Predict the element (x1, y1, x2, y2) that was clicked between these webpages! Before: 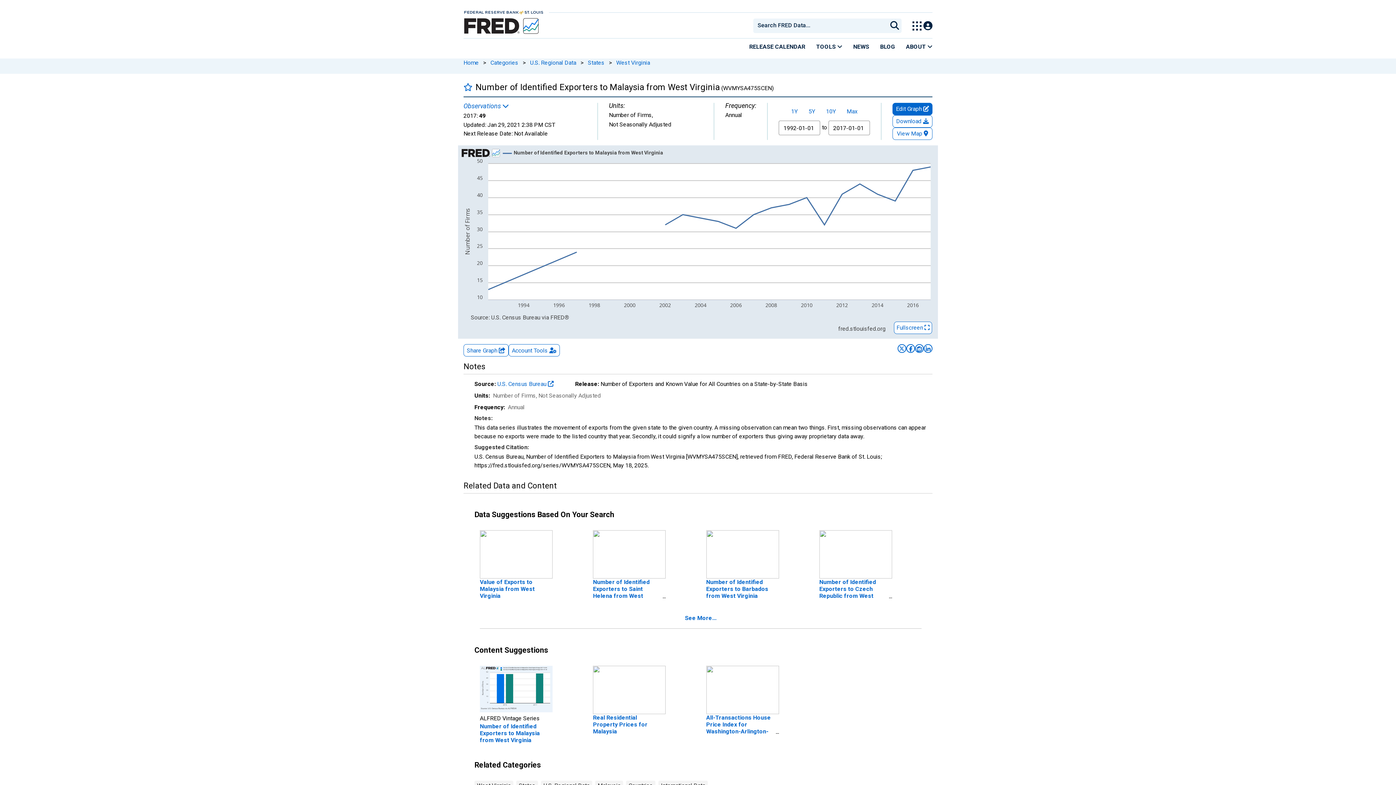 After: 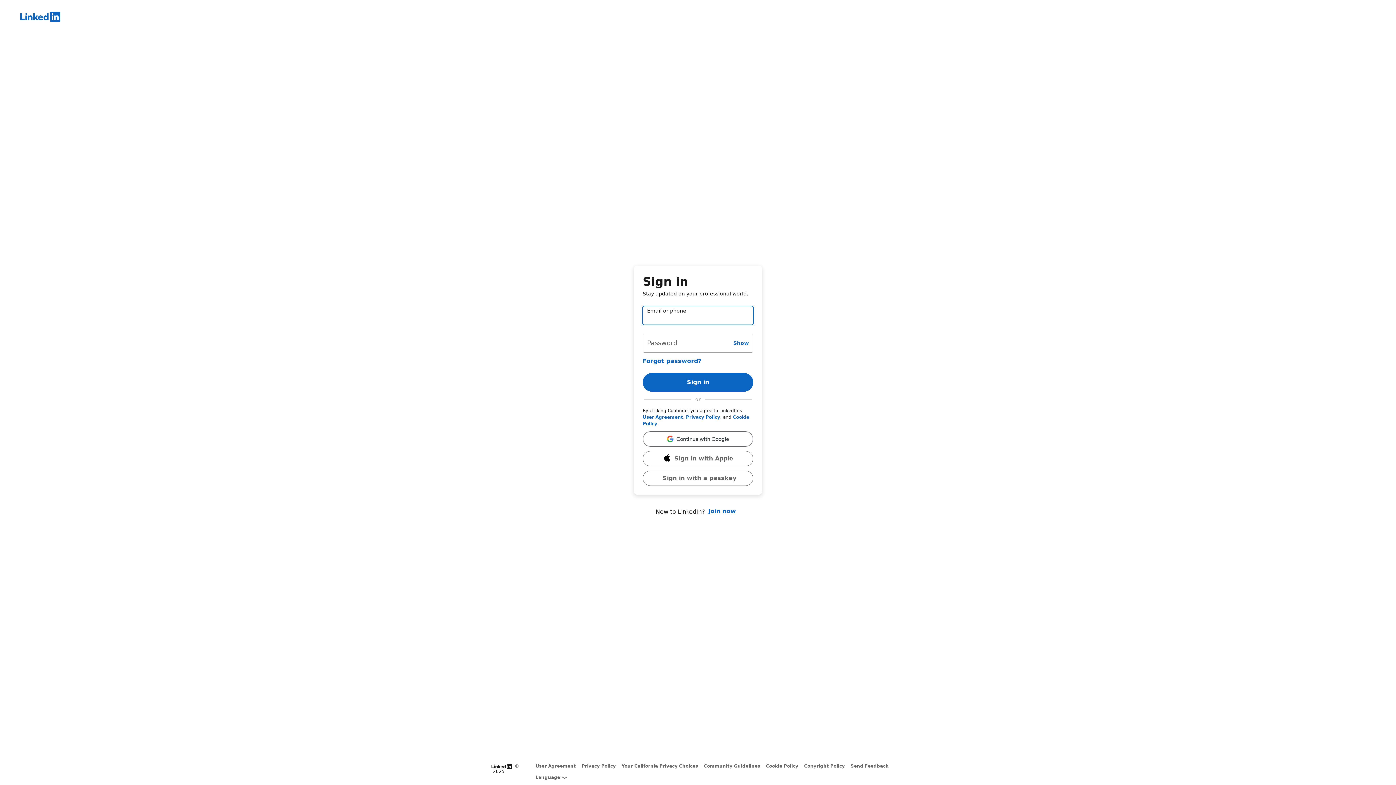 Action: label: Post to Linkedin bbox: (924, 344, 932, 353)